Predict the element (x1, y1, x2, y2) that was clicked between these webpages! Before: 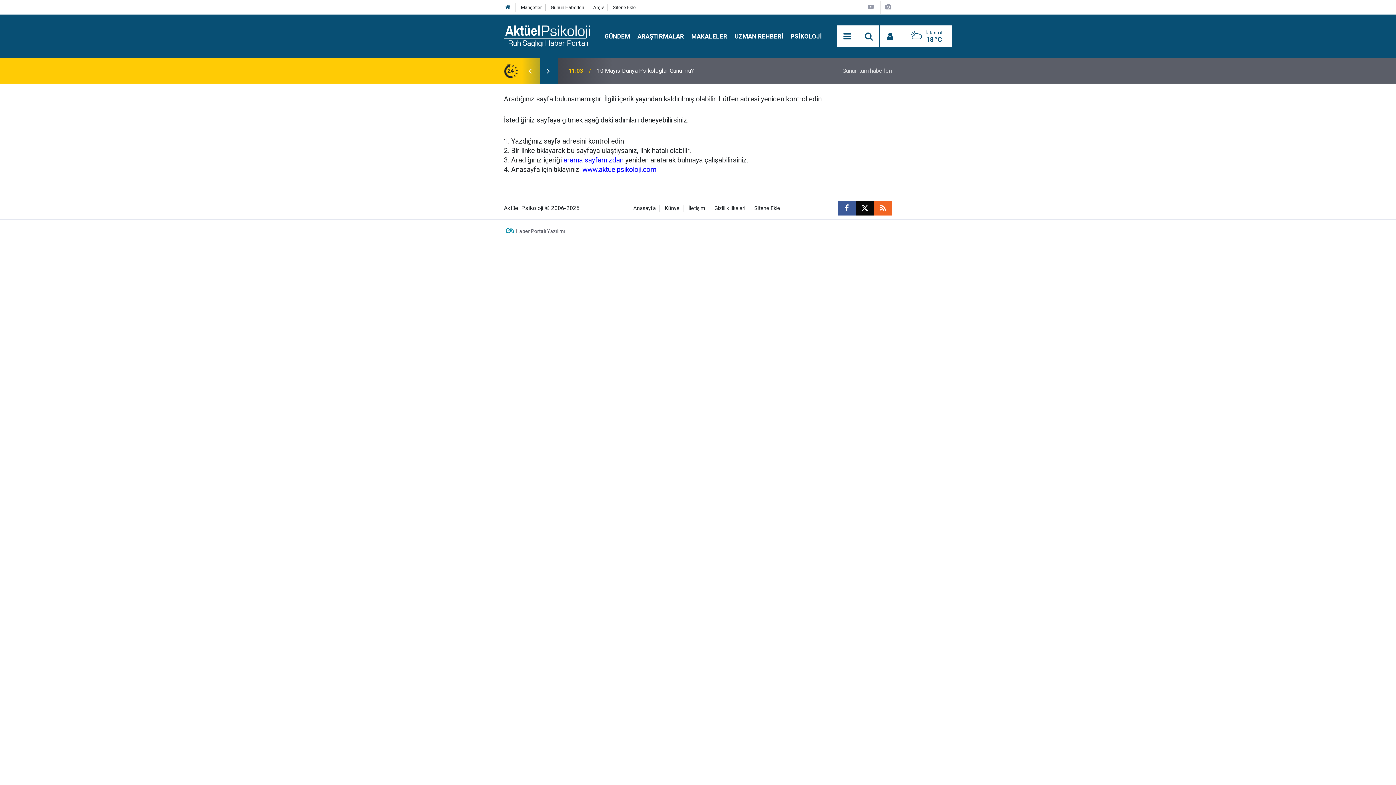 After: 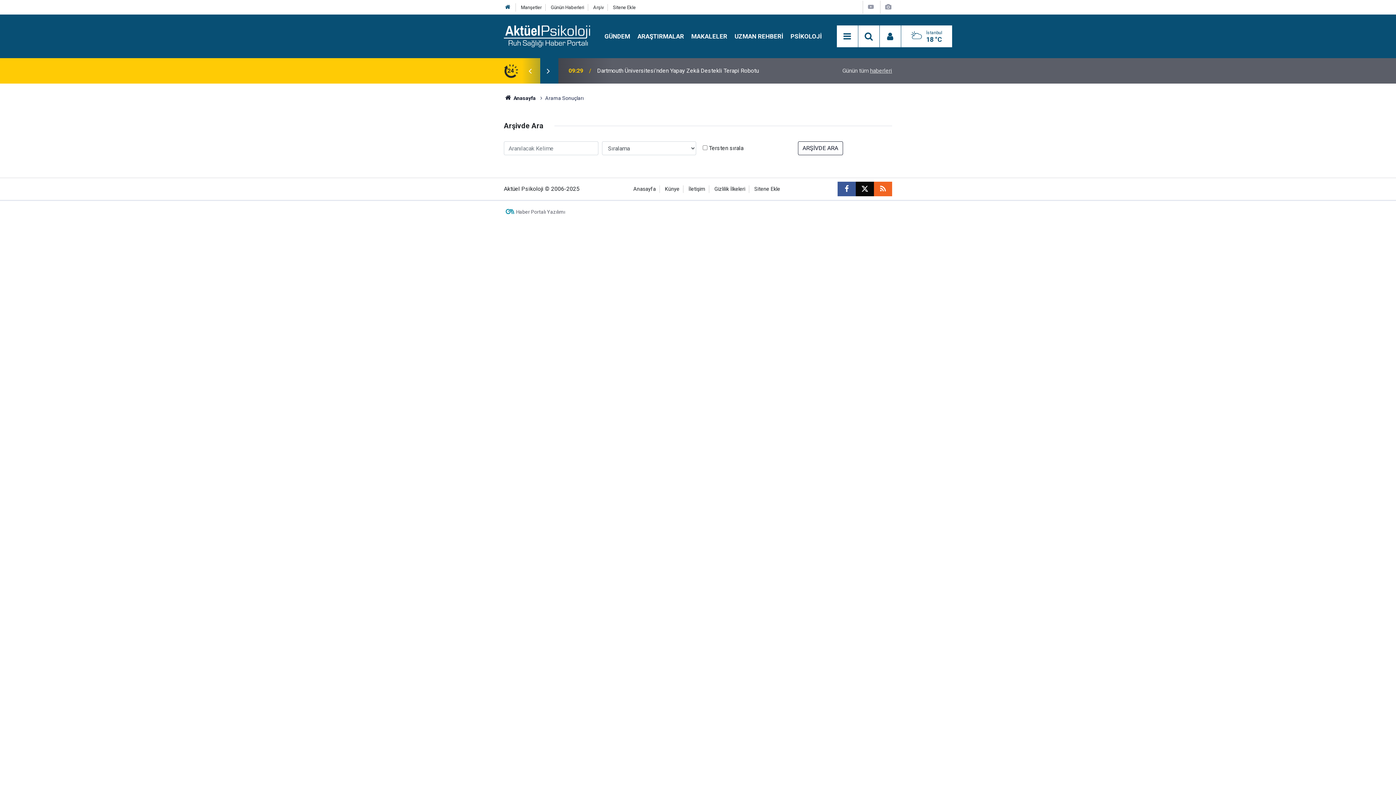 Action: bbox: (563, 156, 623, 164) label: arama sayfamızdan